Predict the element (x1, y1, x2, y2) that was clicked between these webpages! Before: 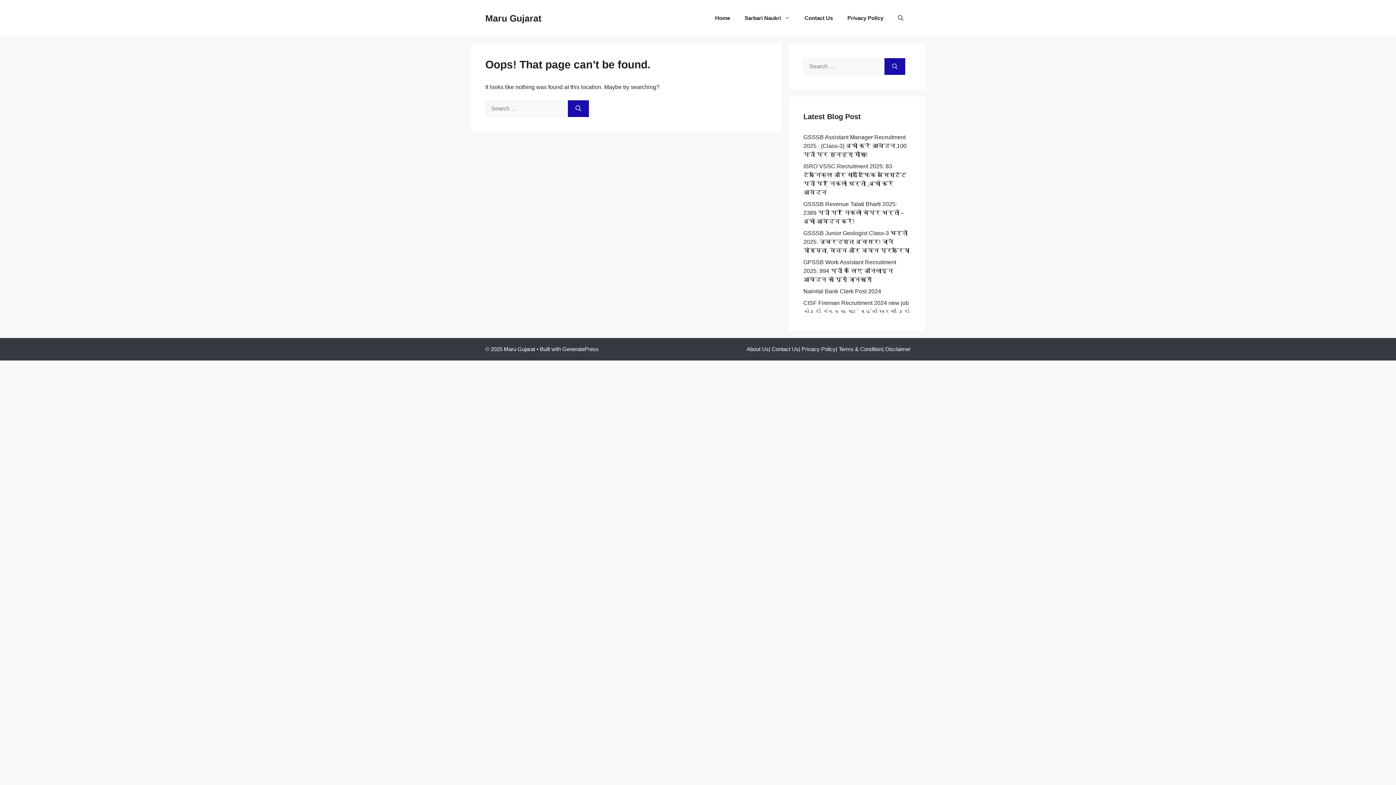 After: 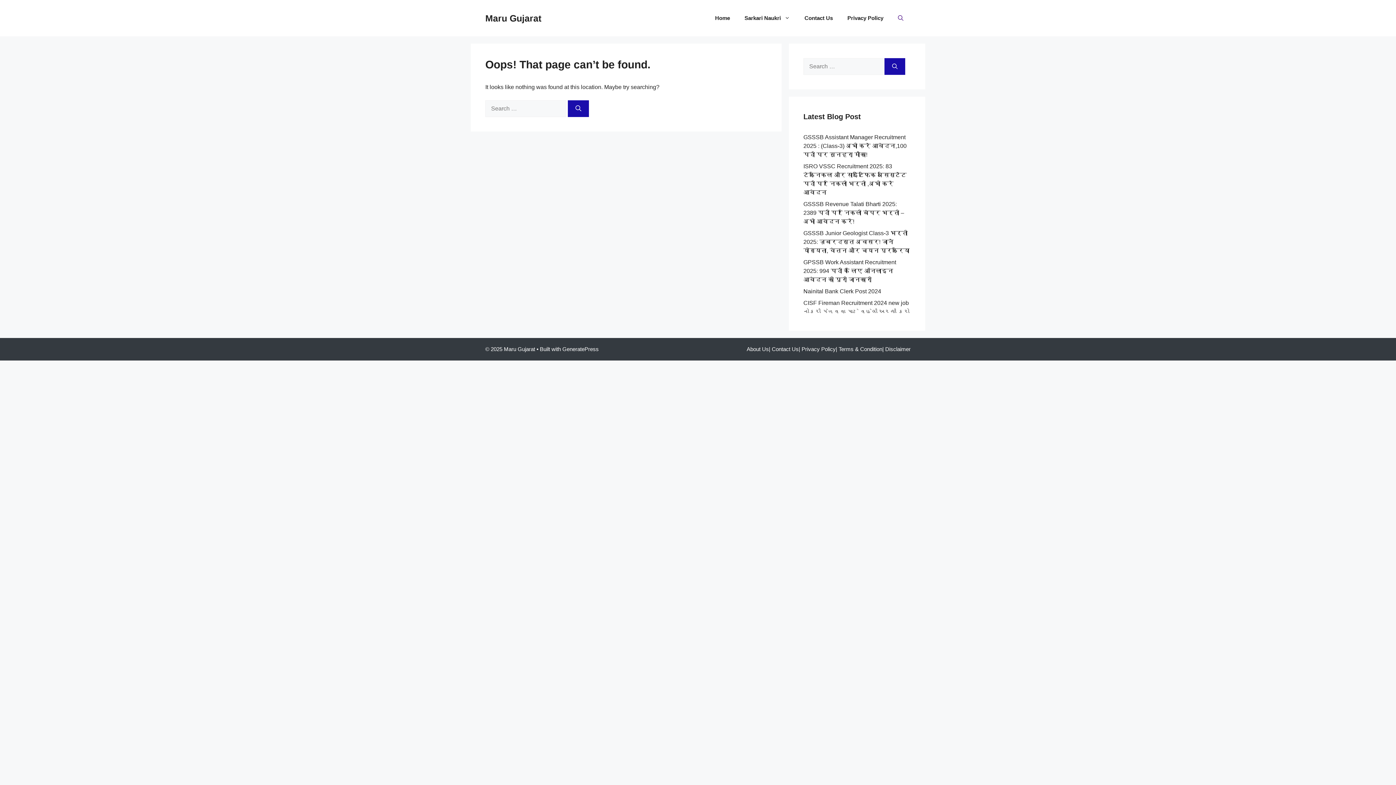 Action: label: Open search bbox: (890, 7, 910, 29)